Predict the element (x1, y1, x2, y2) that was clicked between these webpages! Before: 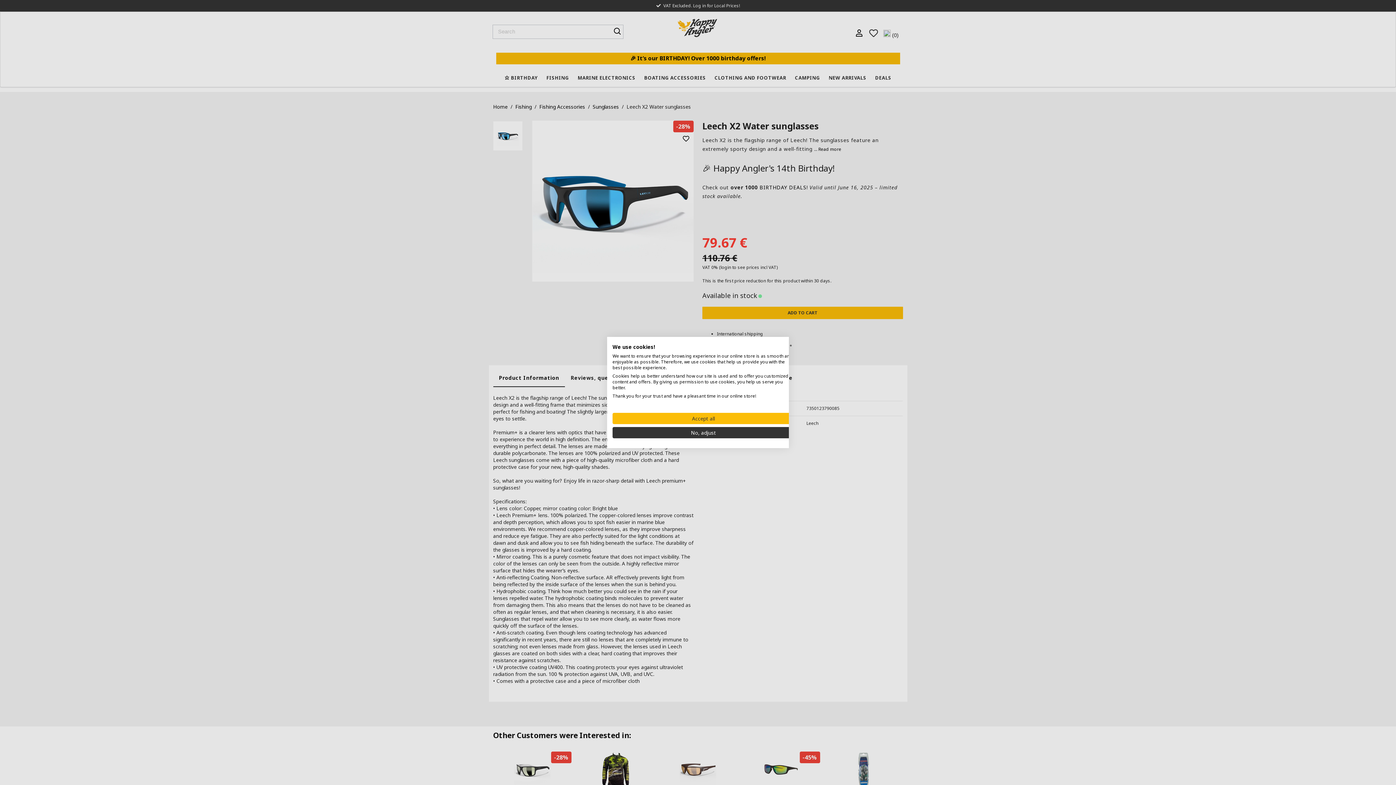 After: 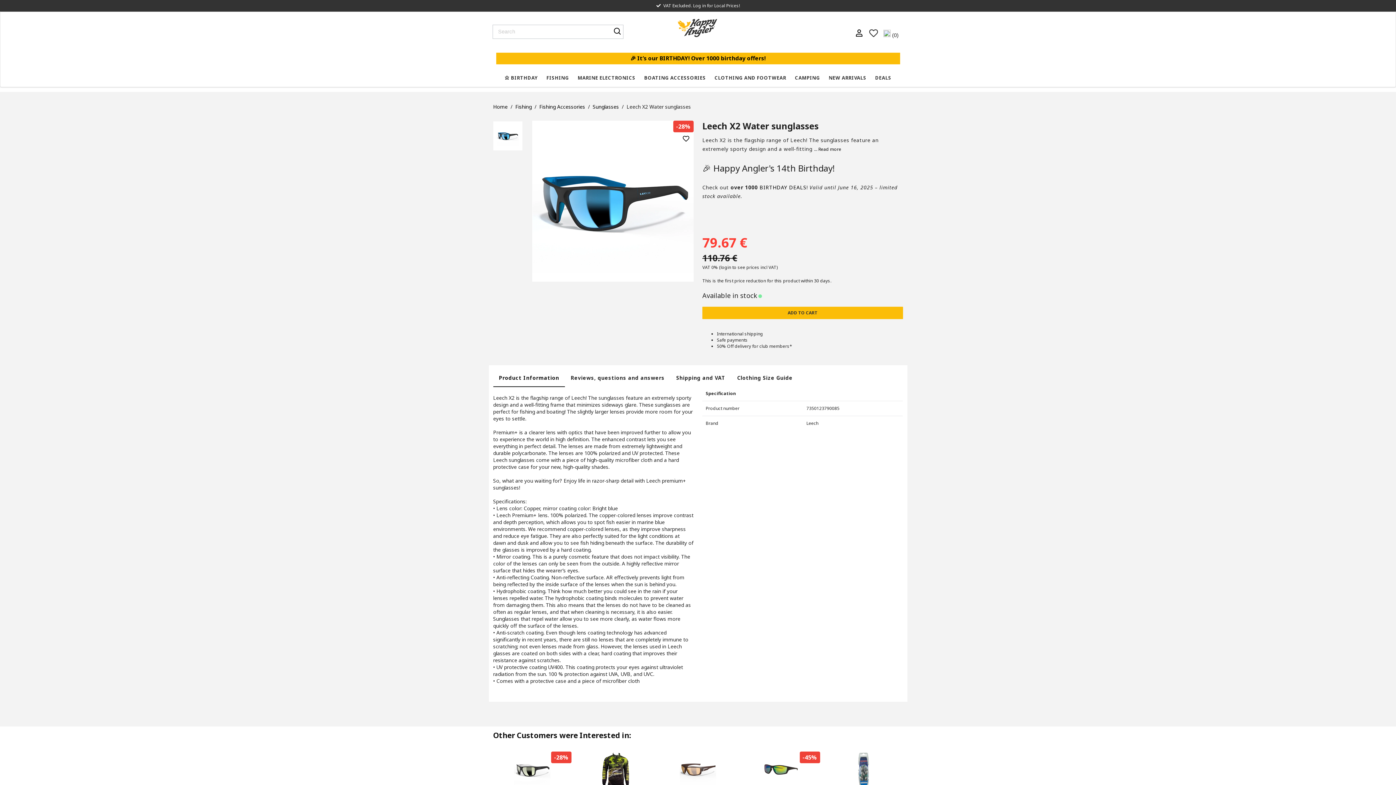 Action: bbox: (612, 413, 794, 424) label: Accept all cookies